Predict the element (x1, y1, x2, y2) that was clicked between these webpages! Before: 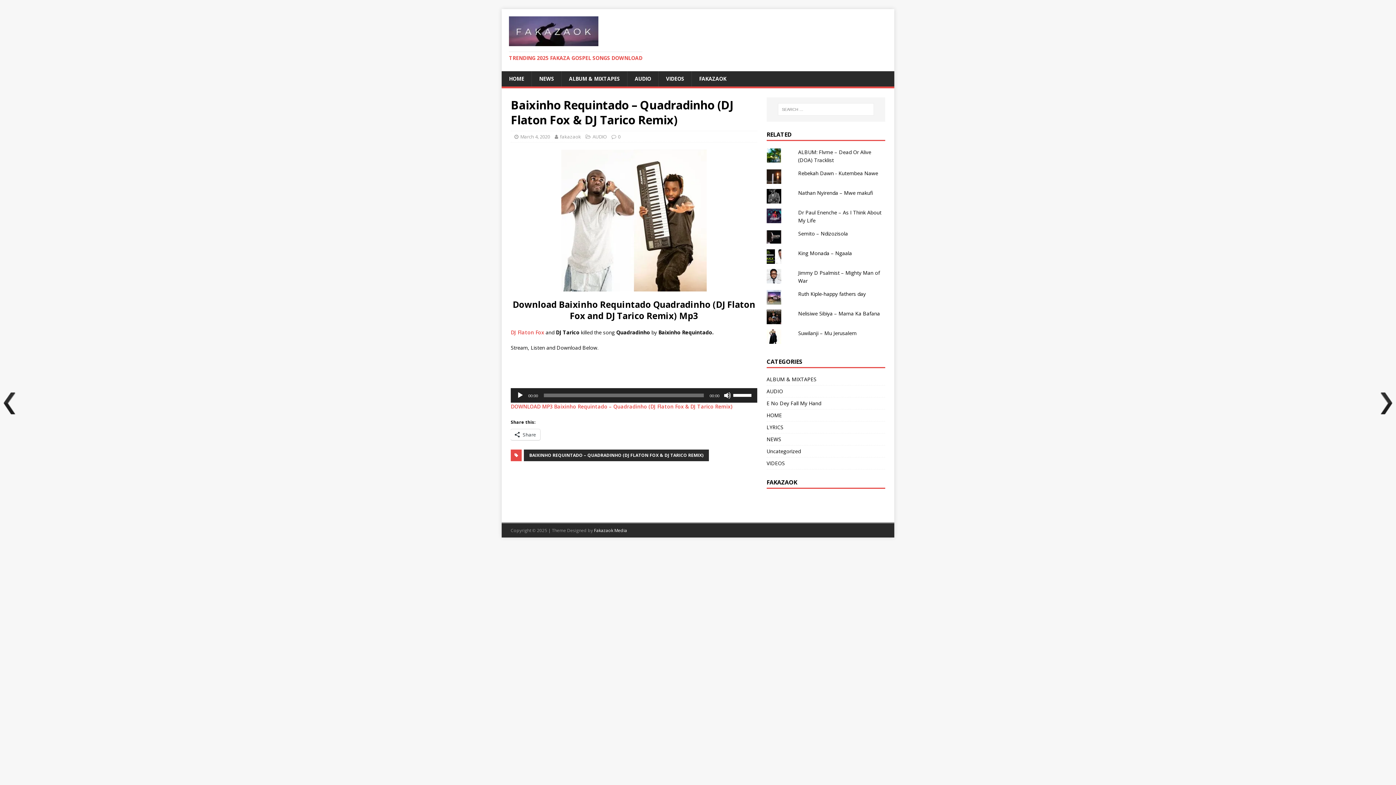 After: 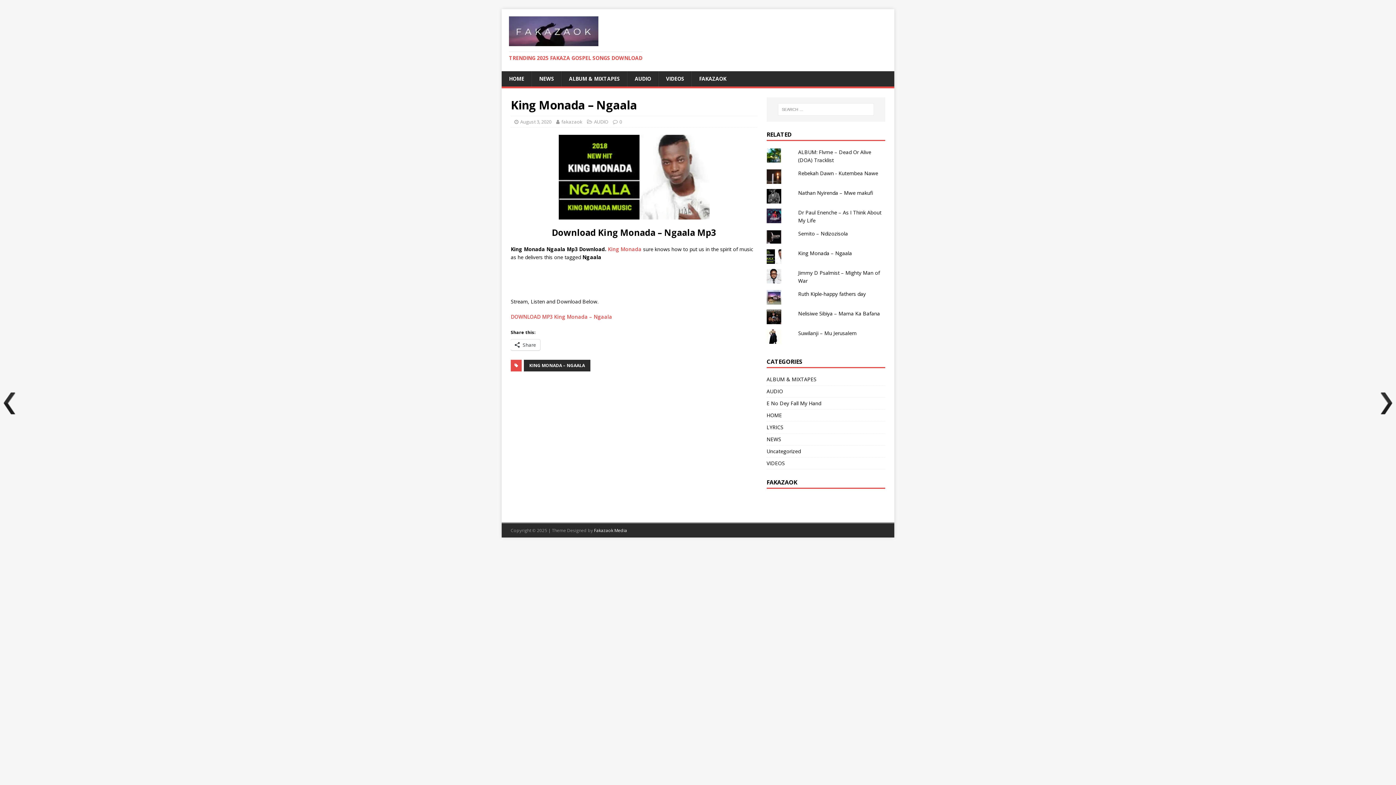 Action: bbox: (798, 249, 852, 256) label: King Monada – Ngaala